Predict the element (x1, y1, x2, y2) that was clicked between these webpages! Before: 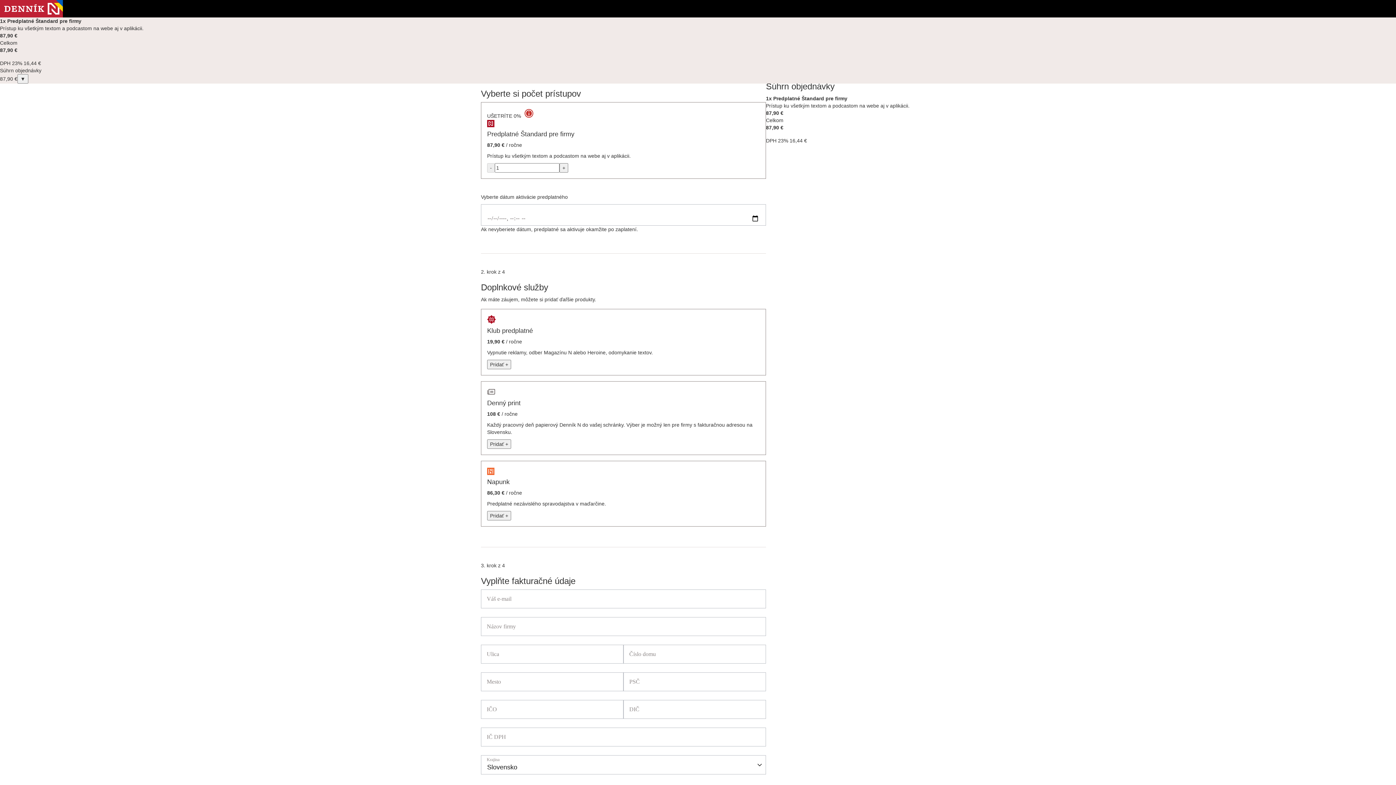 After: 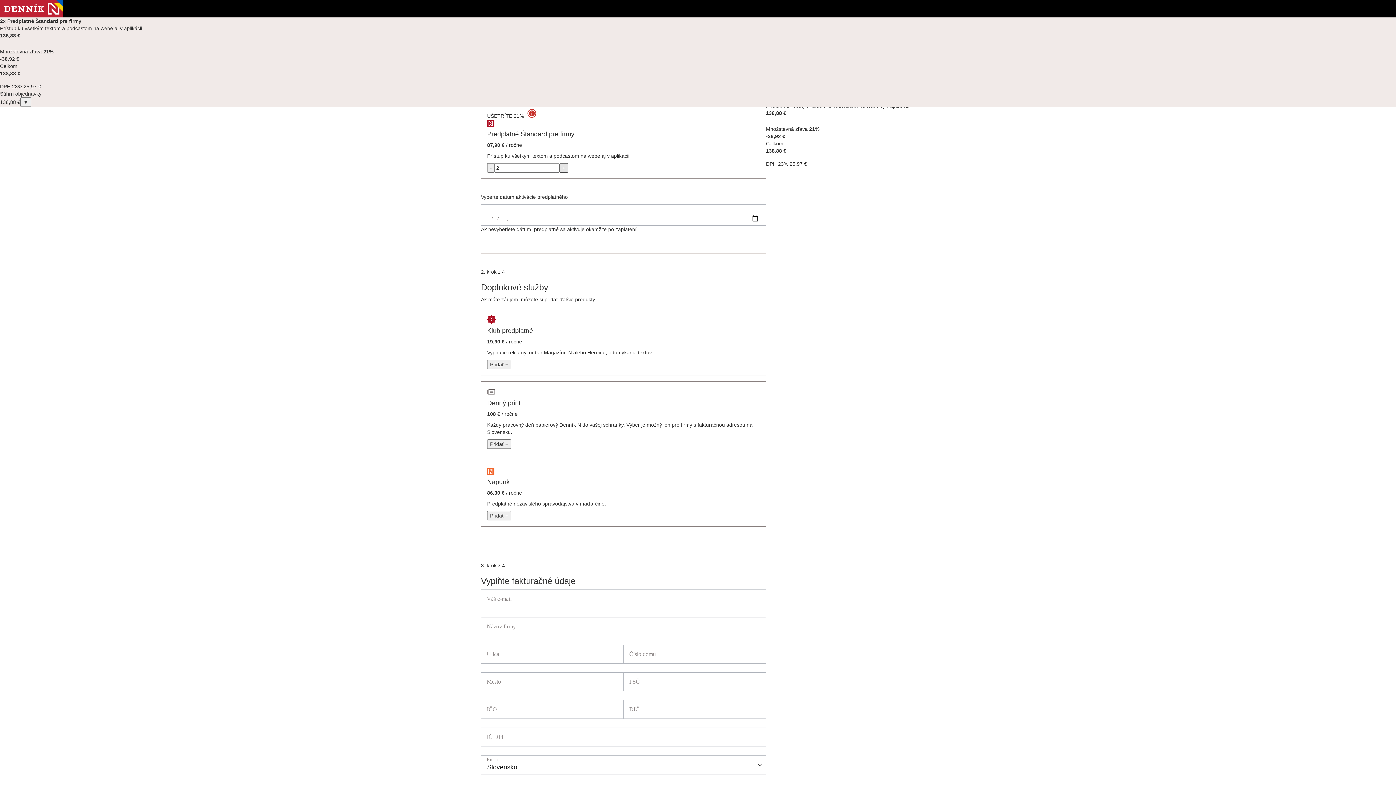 Action: label: + bbox: (559, 163, 568, 172)